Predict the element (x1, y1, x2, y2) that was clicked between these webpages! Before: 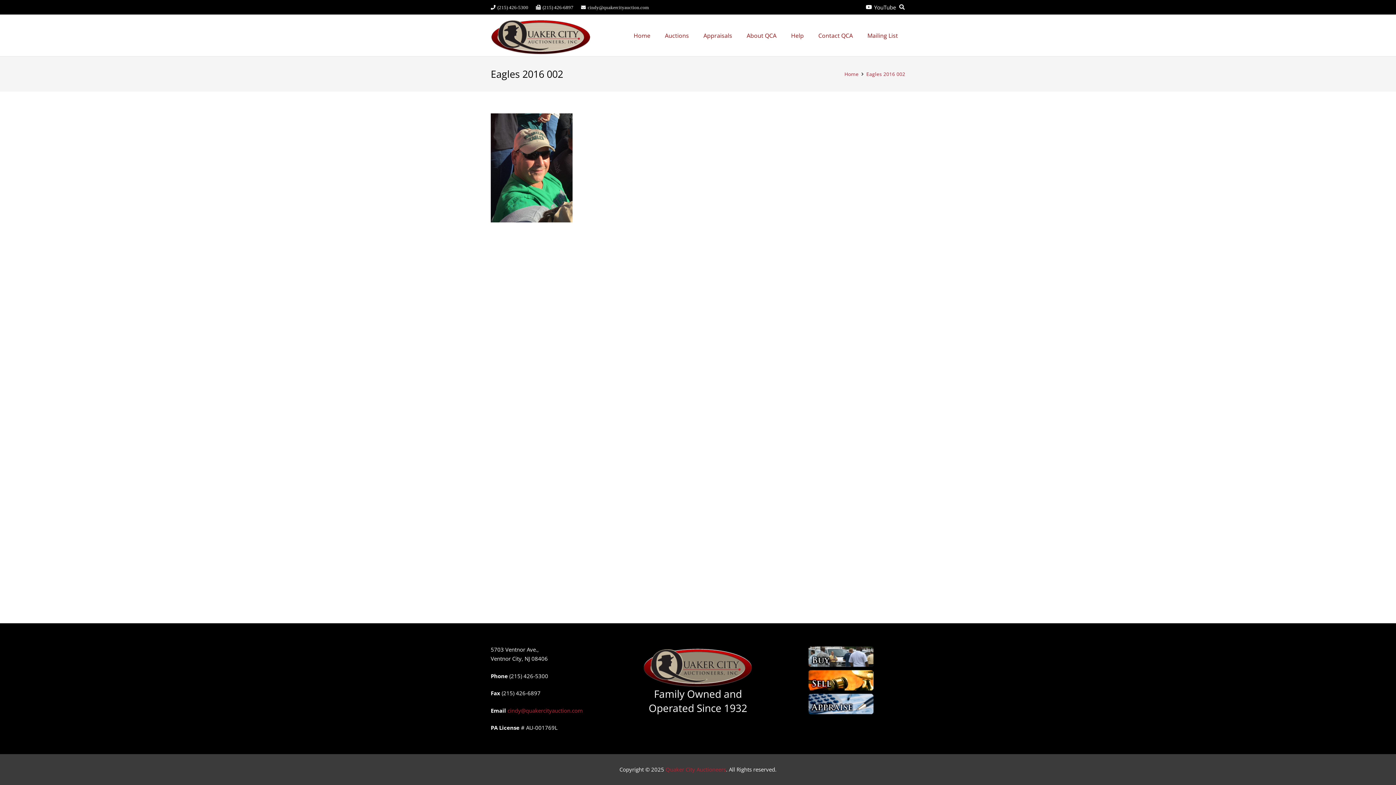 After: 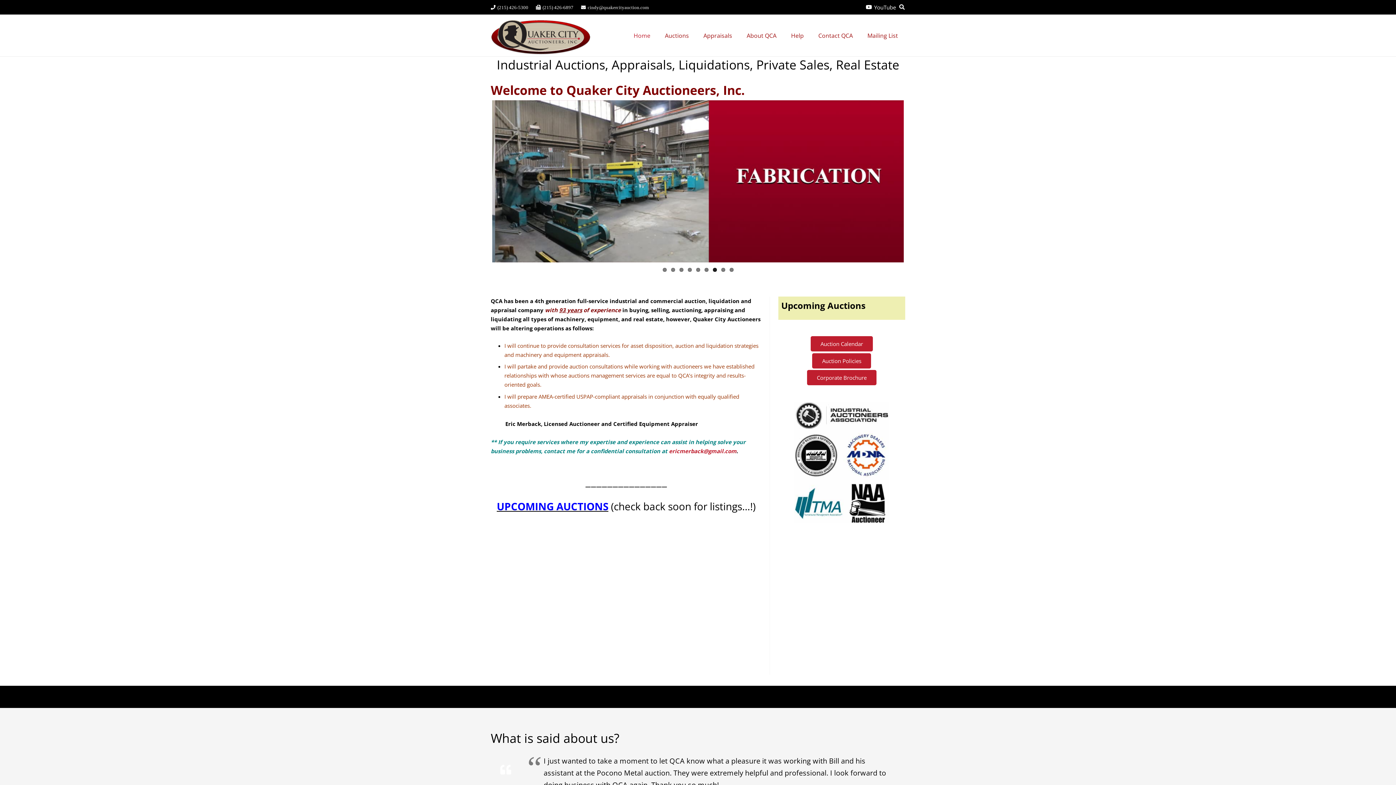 Action: label: Home bbox: (844, 70, 858, 77)